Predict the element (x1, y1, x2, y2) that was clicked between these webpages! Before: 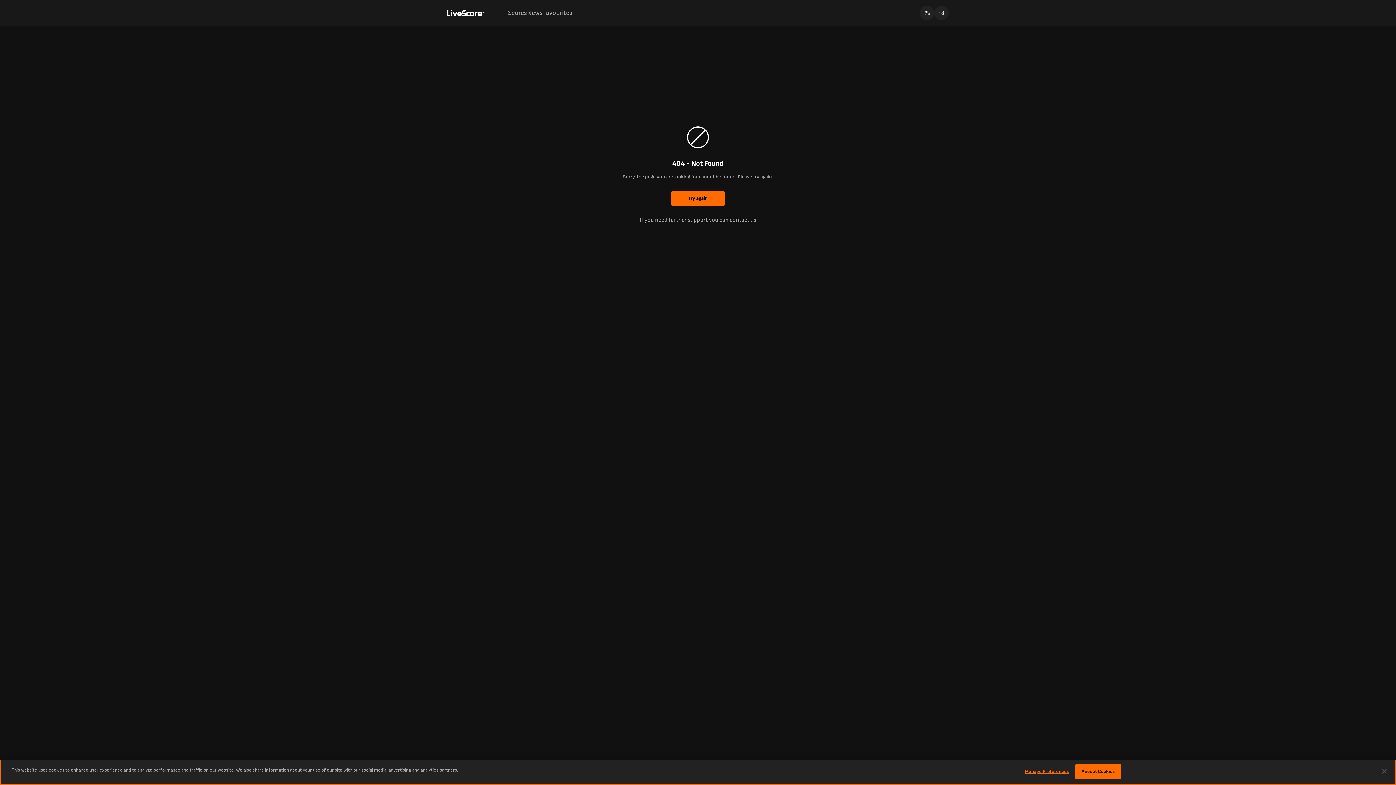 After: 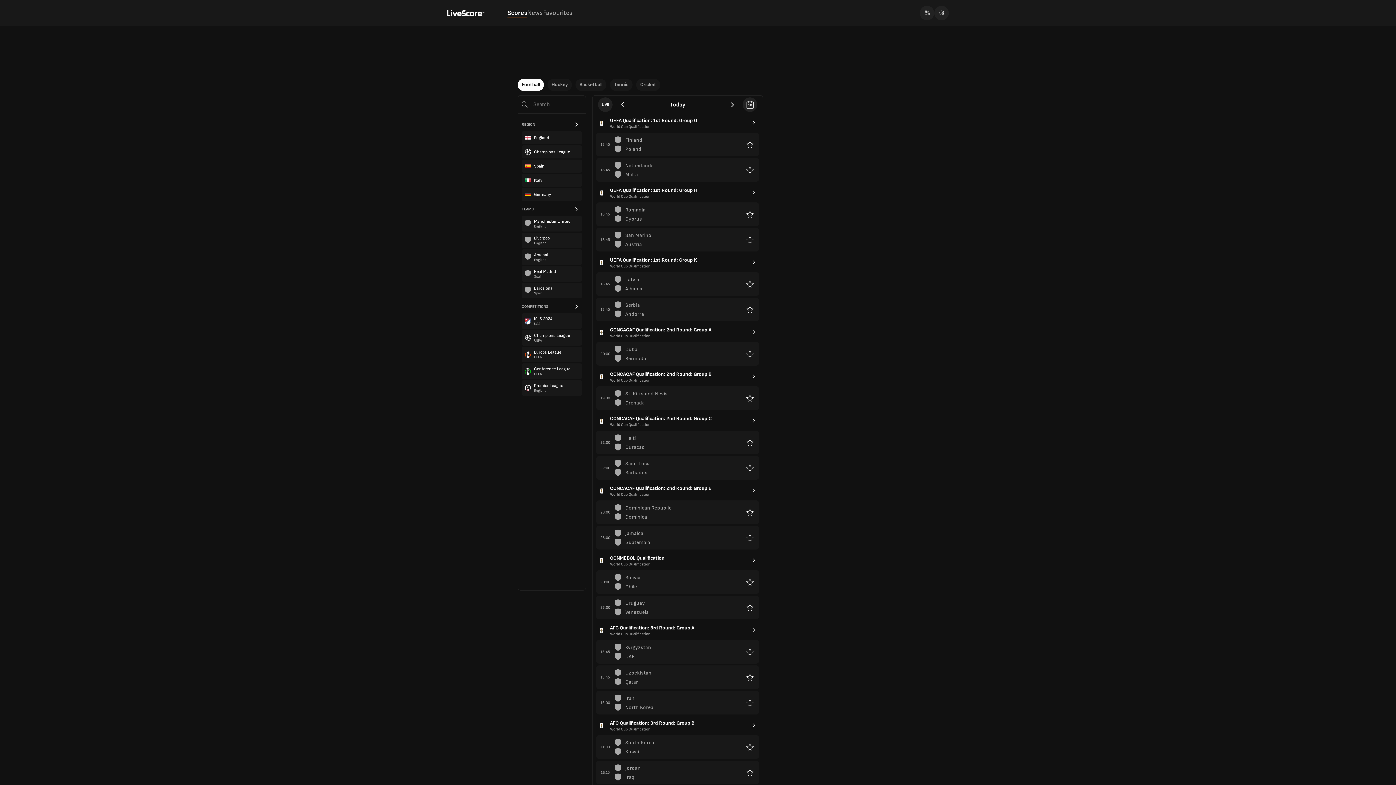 Action: bbox: (447, 9, 484, 16)